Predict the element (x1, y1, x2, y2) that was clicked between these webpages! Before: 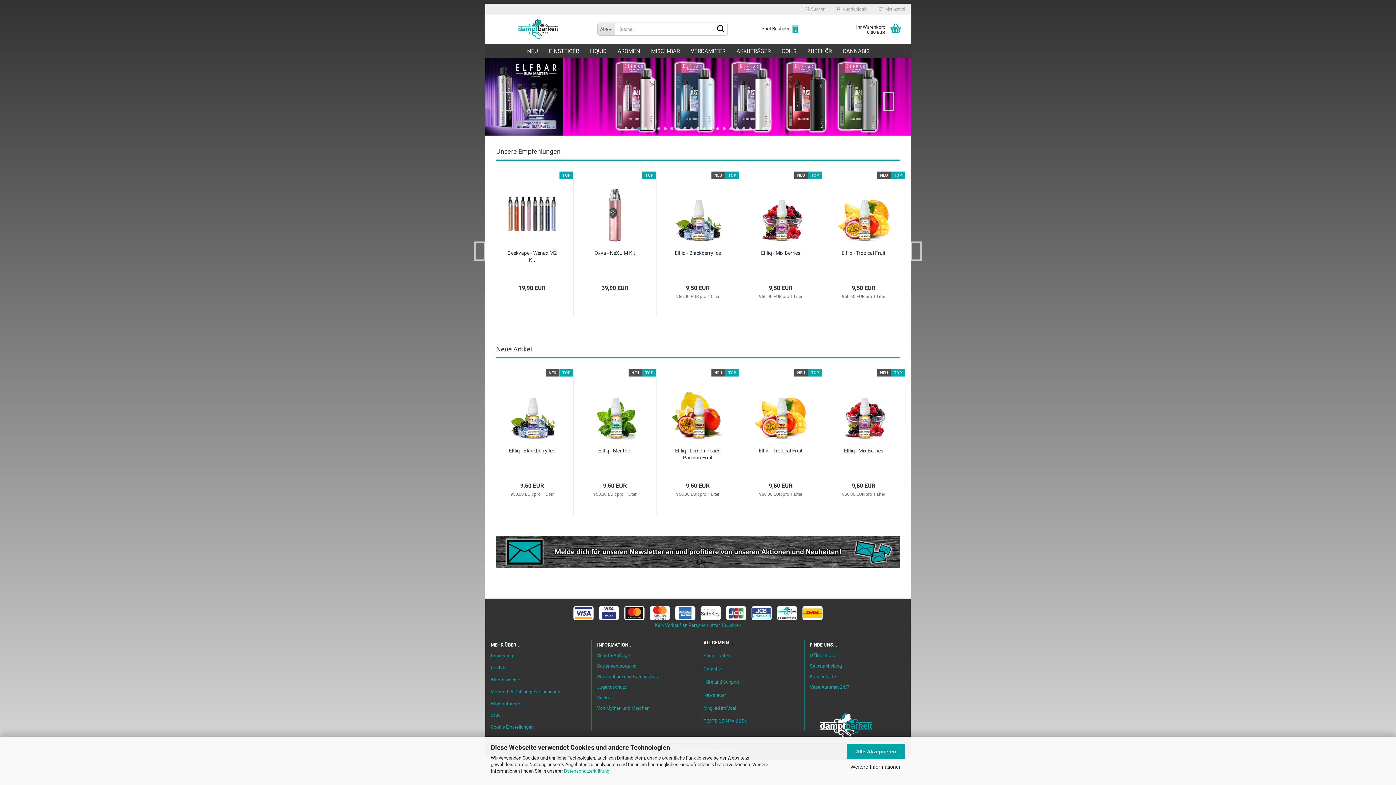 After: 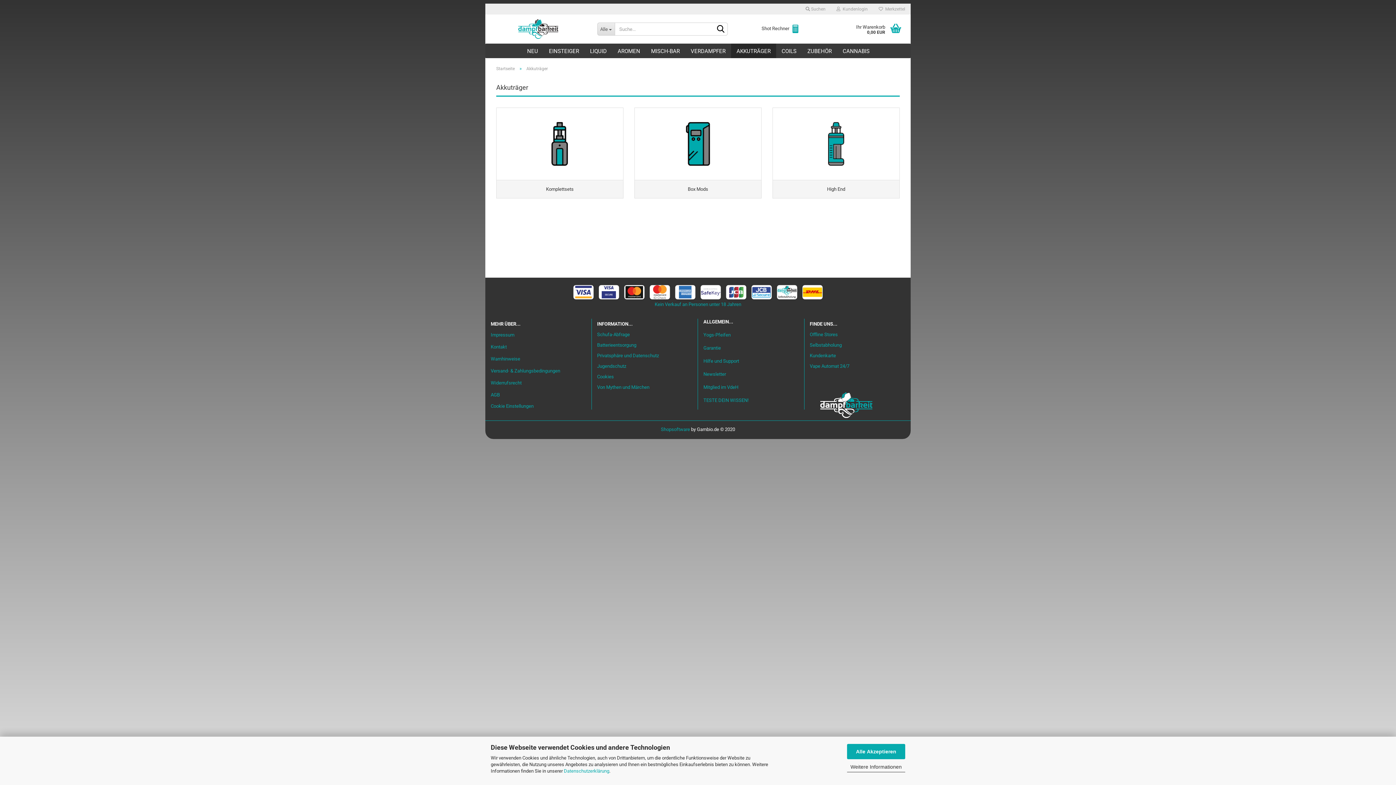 Action: label: AKKUTRÄGER bbox: (731, 43, 776, 58)